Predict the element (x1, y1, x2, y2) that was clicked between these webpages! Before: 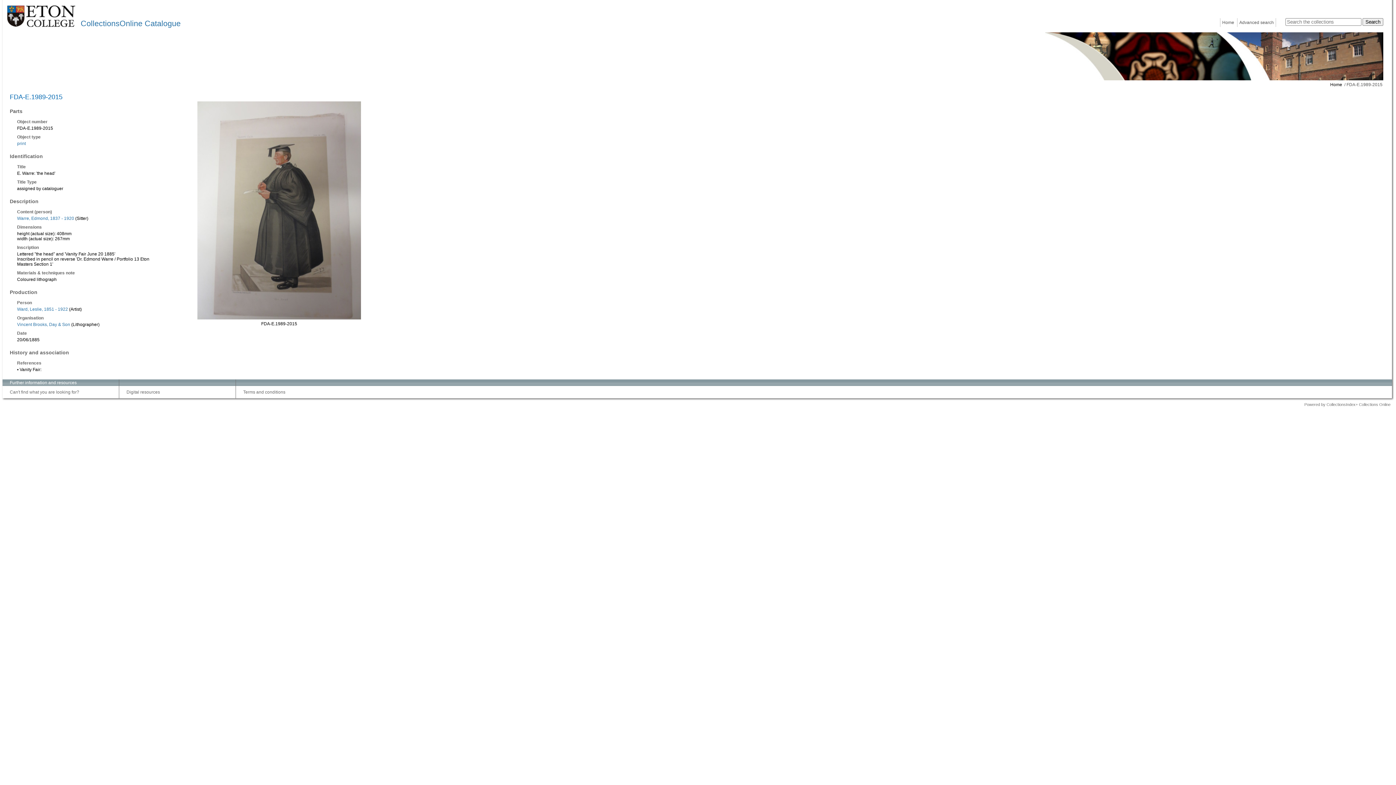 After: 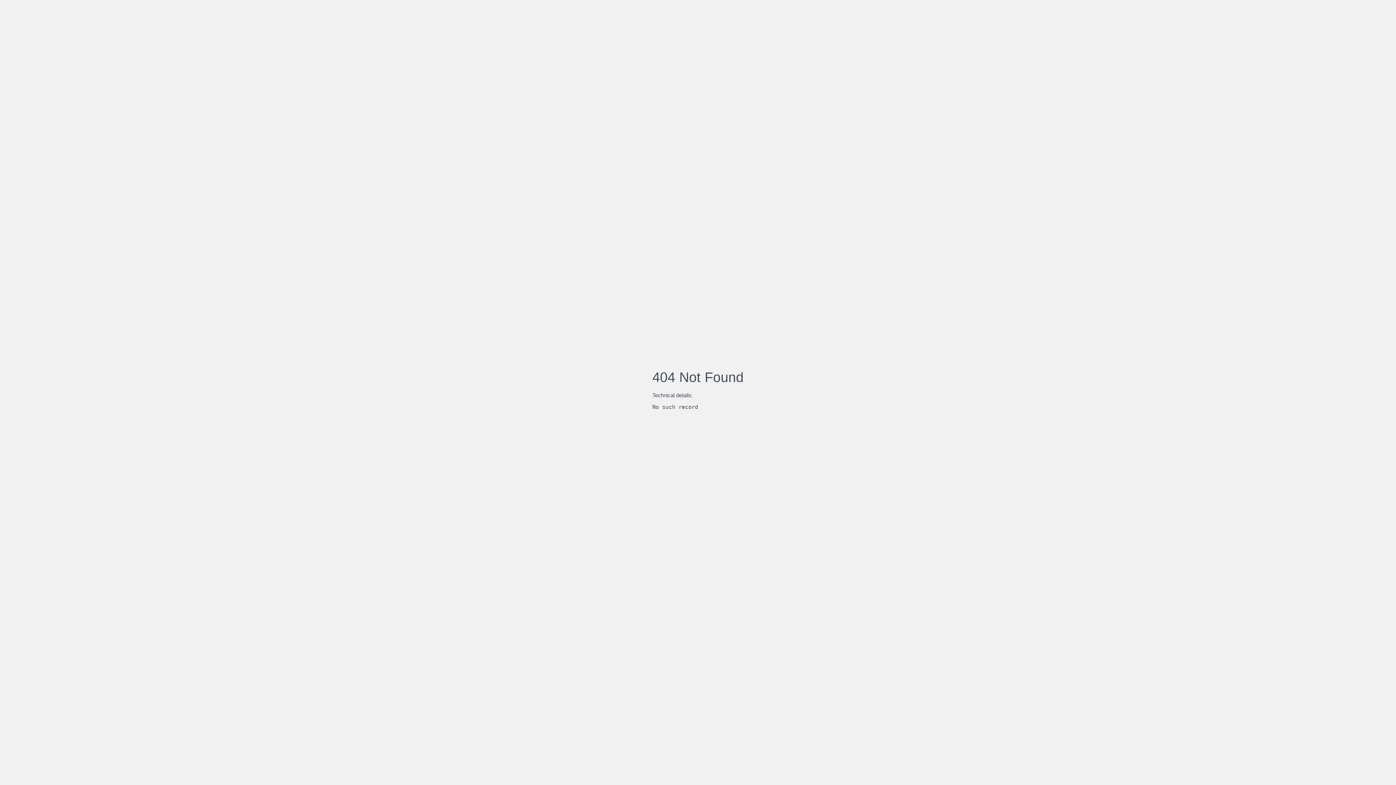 Action: bbox: (243, 389, 285, 394) label: Terms and conditions